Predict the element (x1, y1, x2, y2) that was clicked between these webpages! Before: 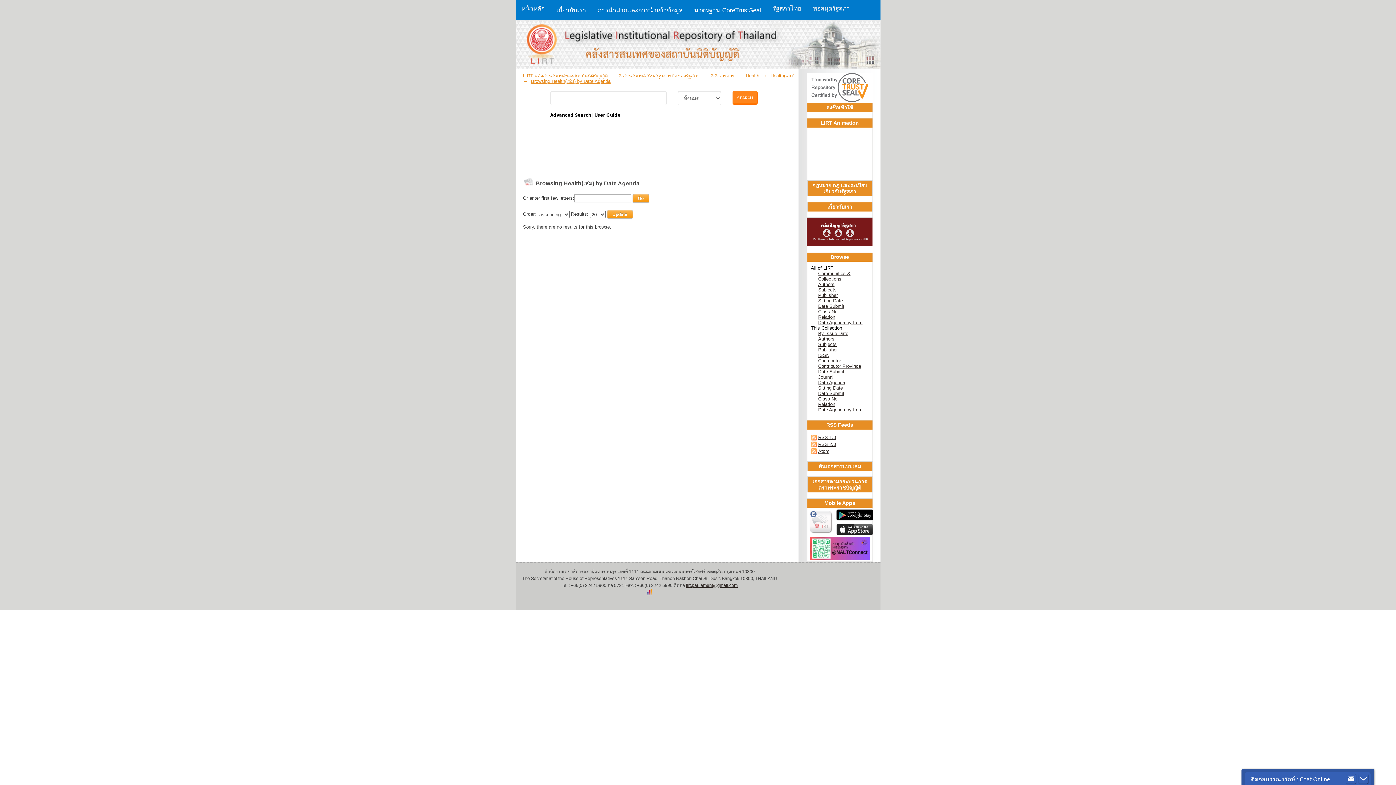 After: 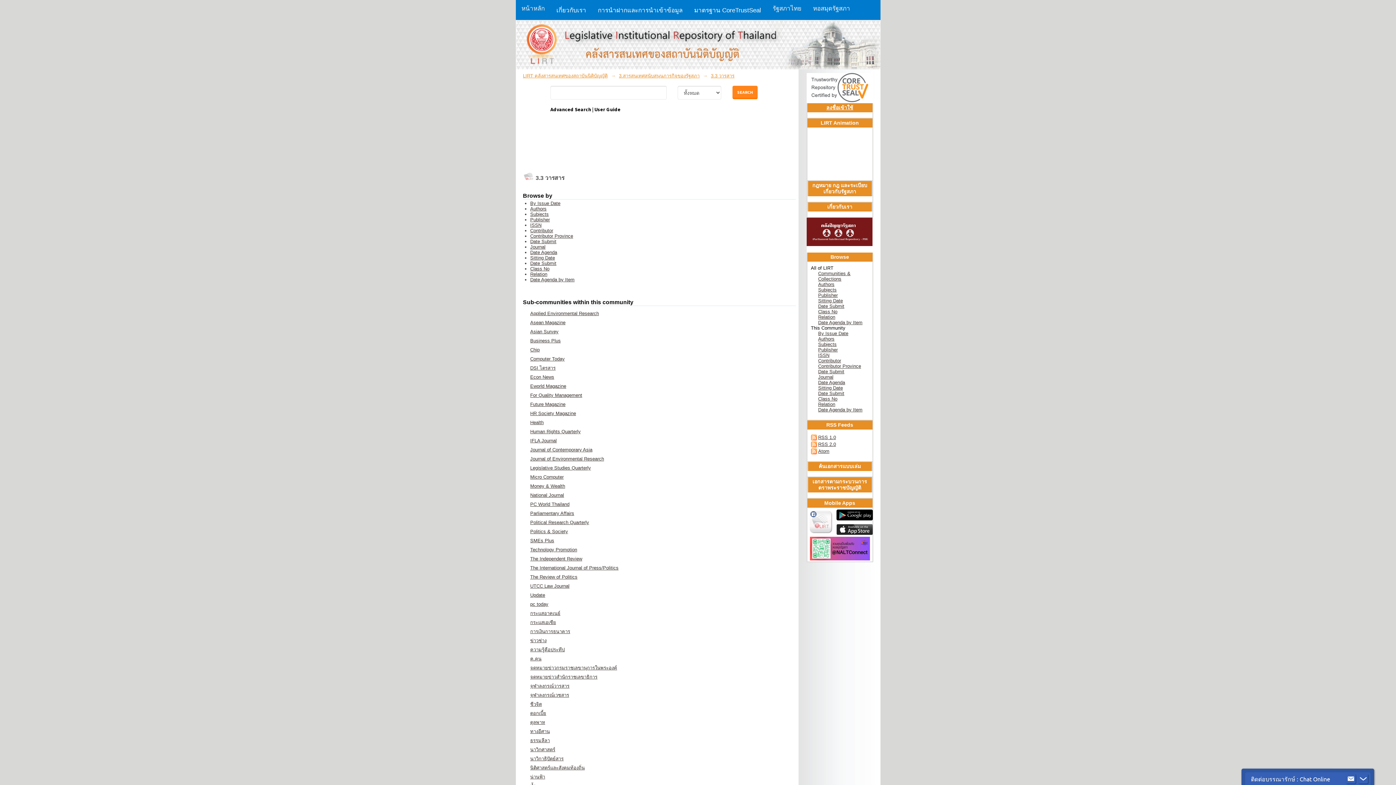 Action: bbox: (711, 73, 734, 78) label: 3.3 วารสาร